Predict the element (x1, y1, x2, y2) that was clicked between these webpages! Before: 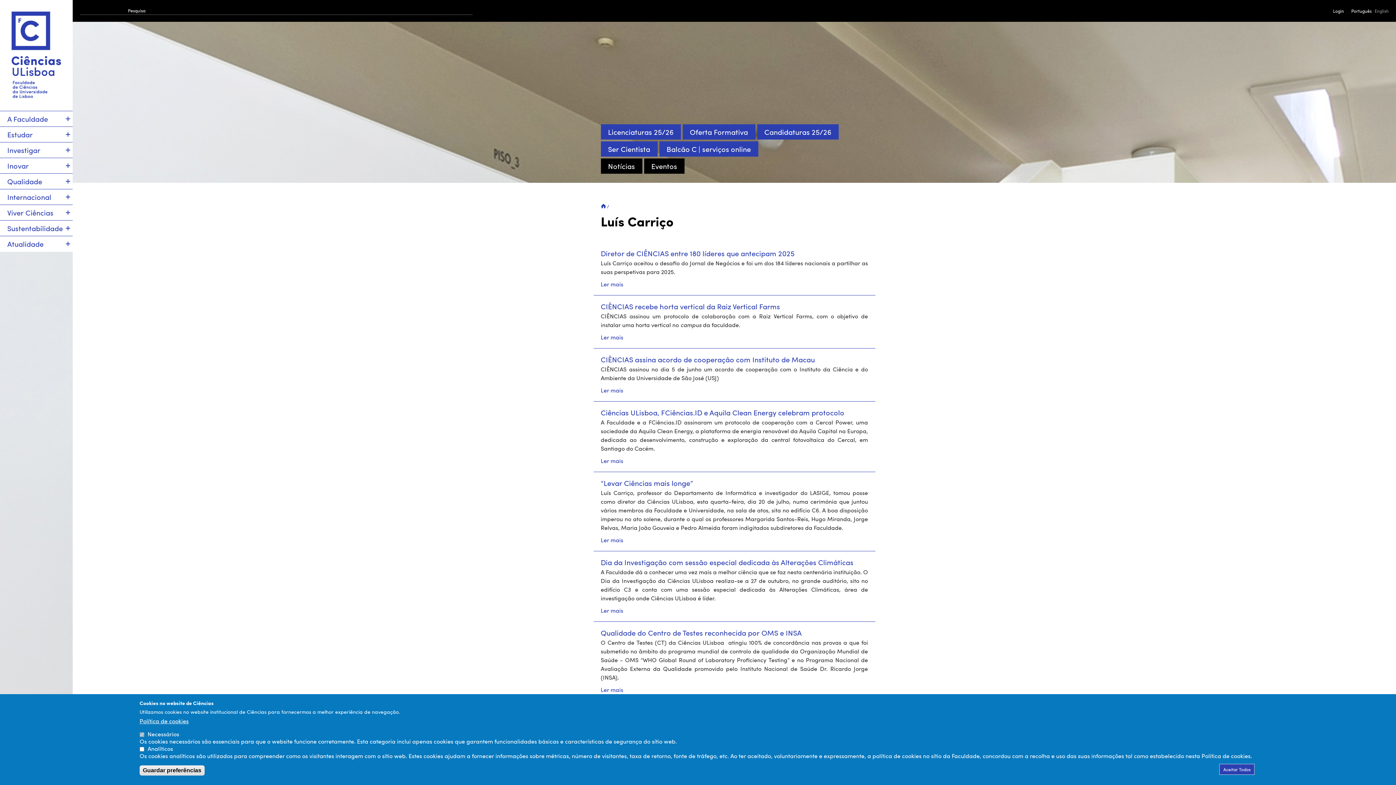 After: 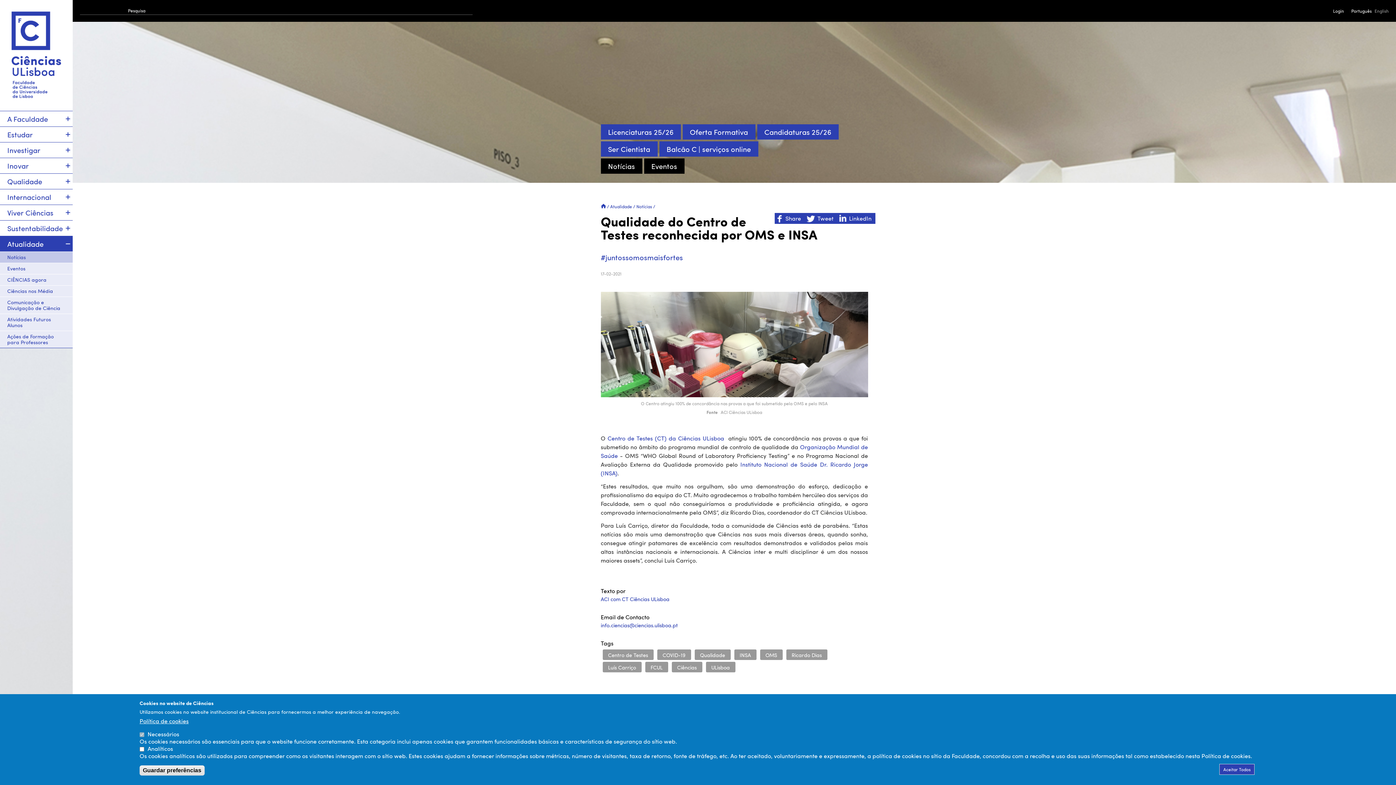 Action: label: Qualidade do Centro de Testes reconhecida por OMS e INSA bbox: (600, 628, 802, 637)